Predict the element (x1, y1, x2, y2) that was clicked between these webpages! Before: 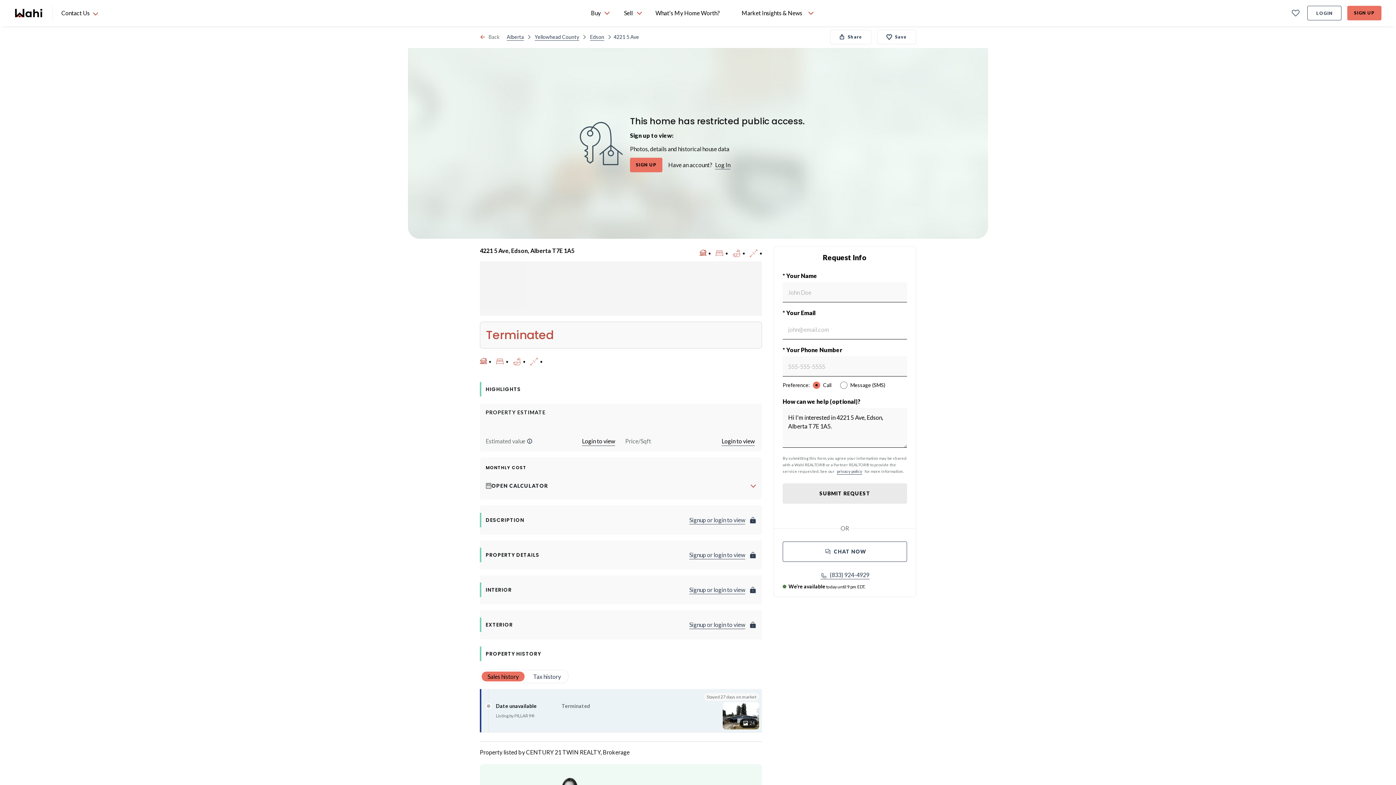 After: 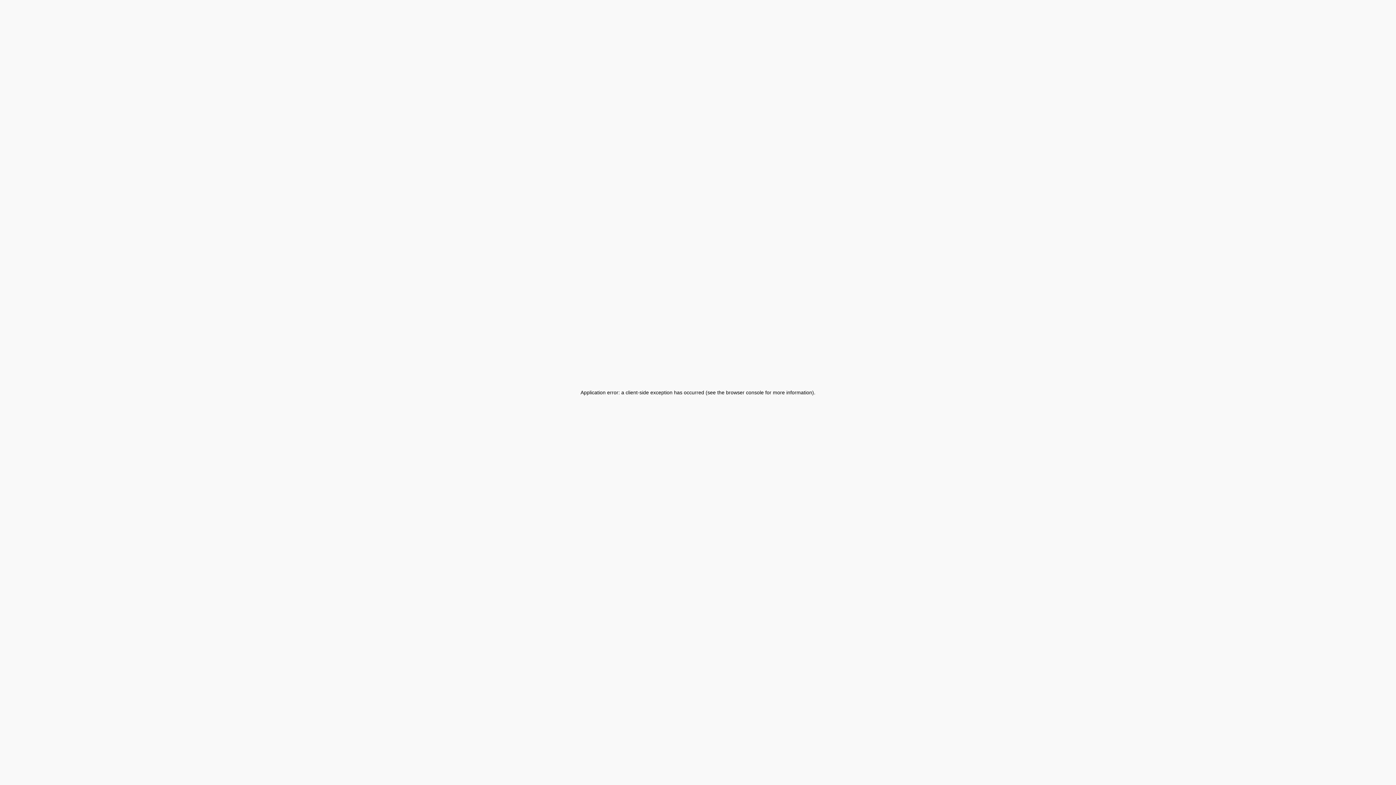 Action: bbox: (1307, 5, 1341, 20) label: LOGIN